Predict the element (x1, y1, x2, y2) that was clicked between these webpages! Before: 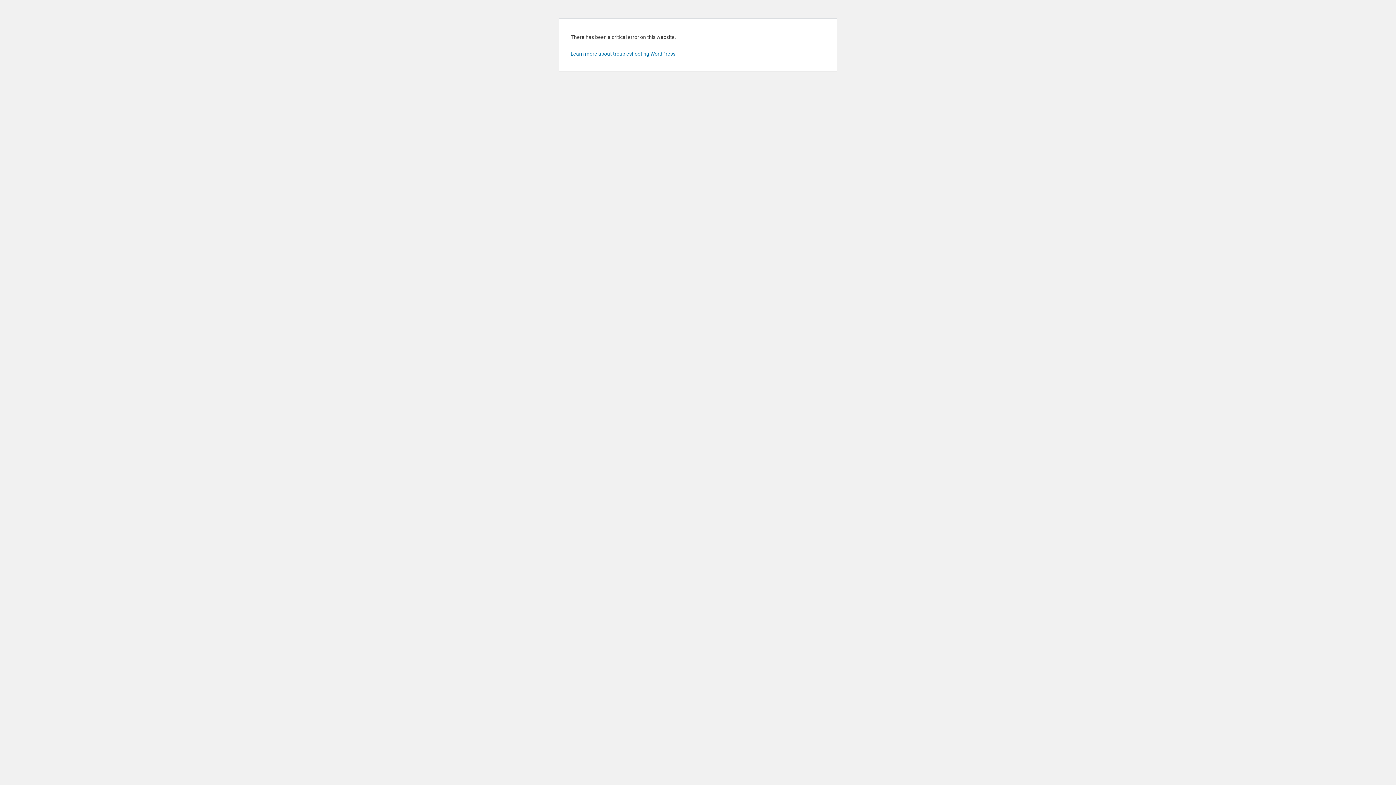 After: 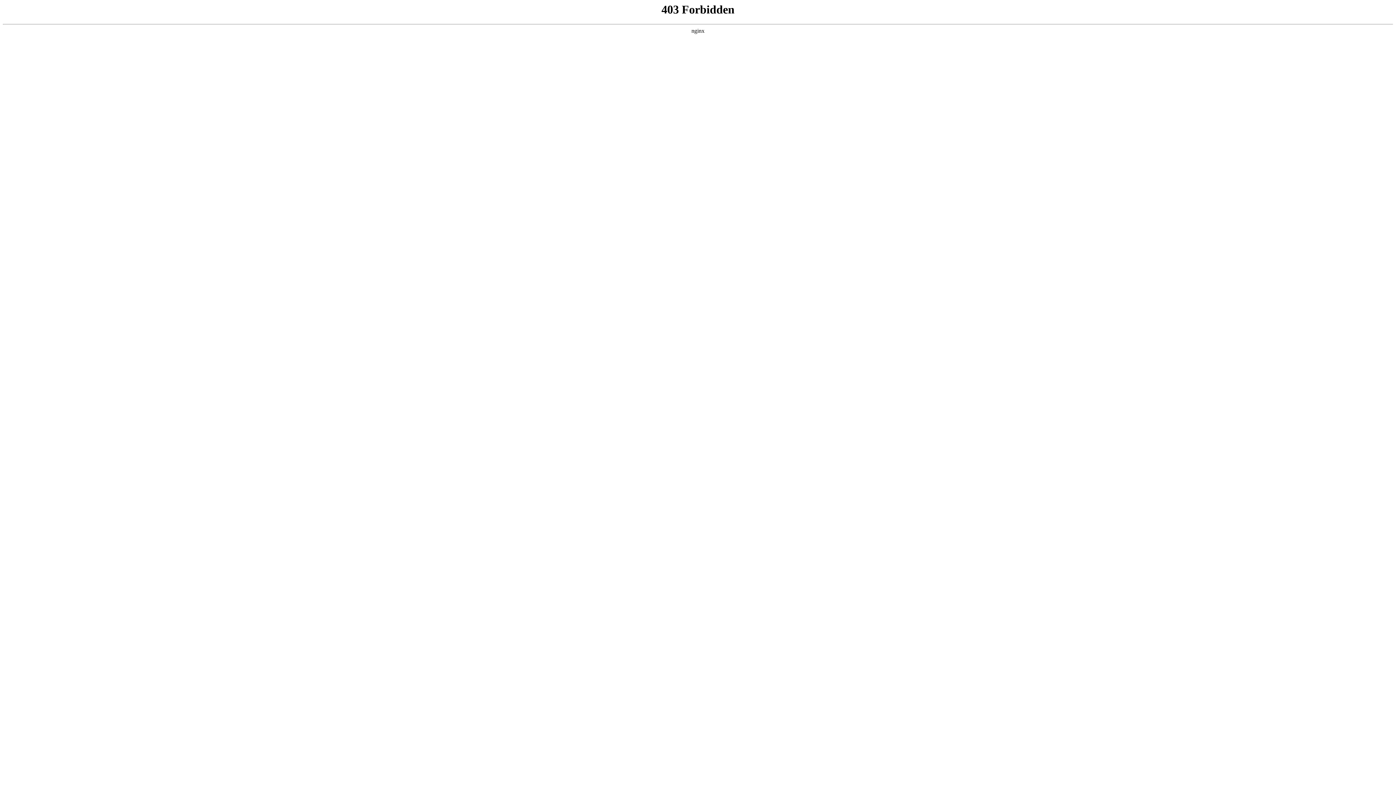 Action: bbox: (570, 50, 676, 56) label: Learn more about troubleshooting WordPress.